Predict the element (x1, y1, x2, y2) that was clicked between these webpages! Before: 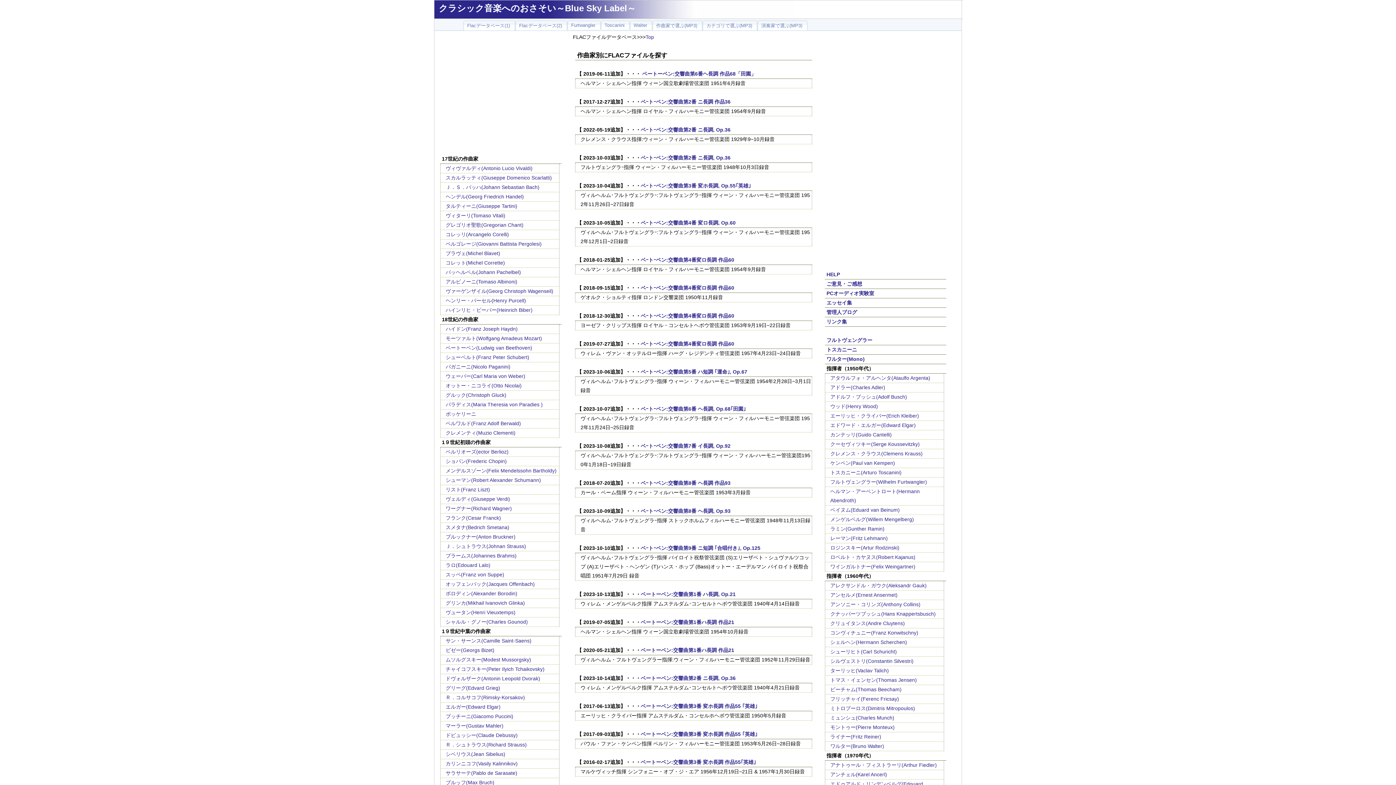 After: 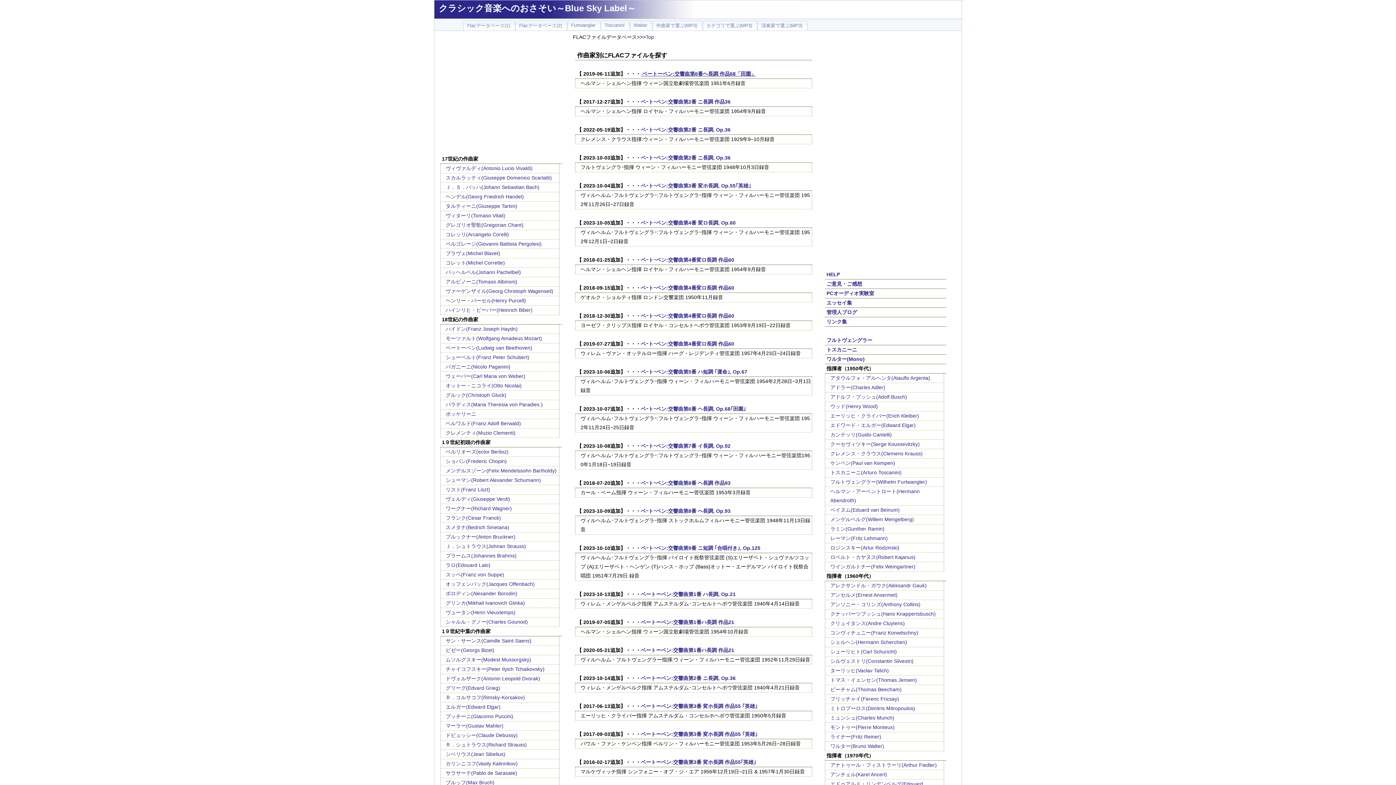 Action: bbox: (640, 70, 756, 76) label:  ベートーベン:交響曲第6番ヘ長調 作品68「田園」